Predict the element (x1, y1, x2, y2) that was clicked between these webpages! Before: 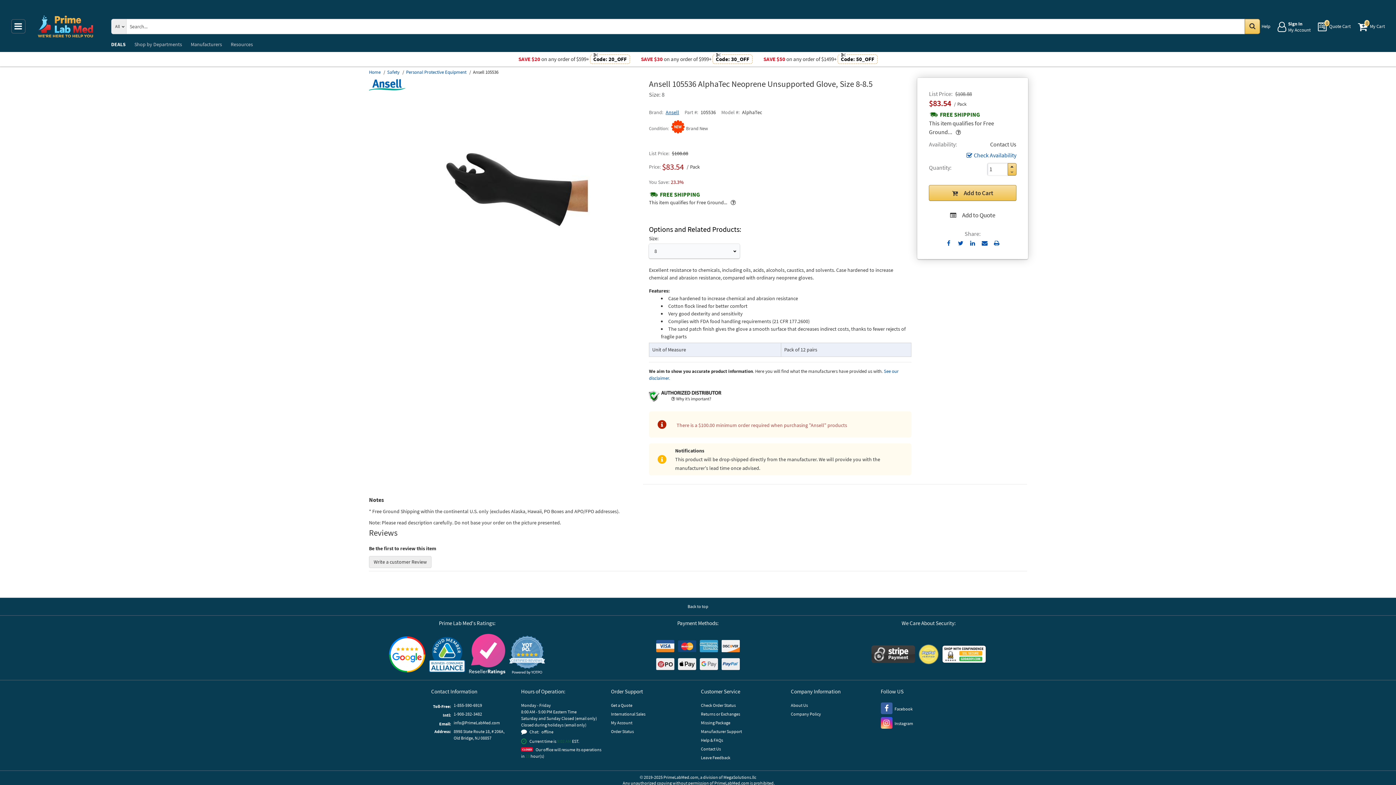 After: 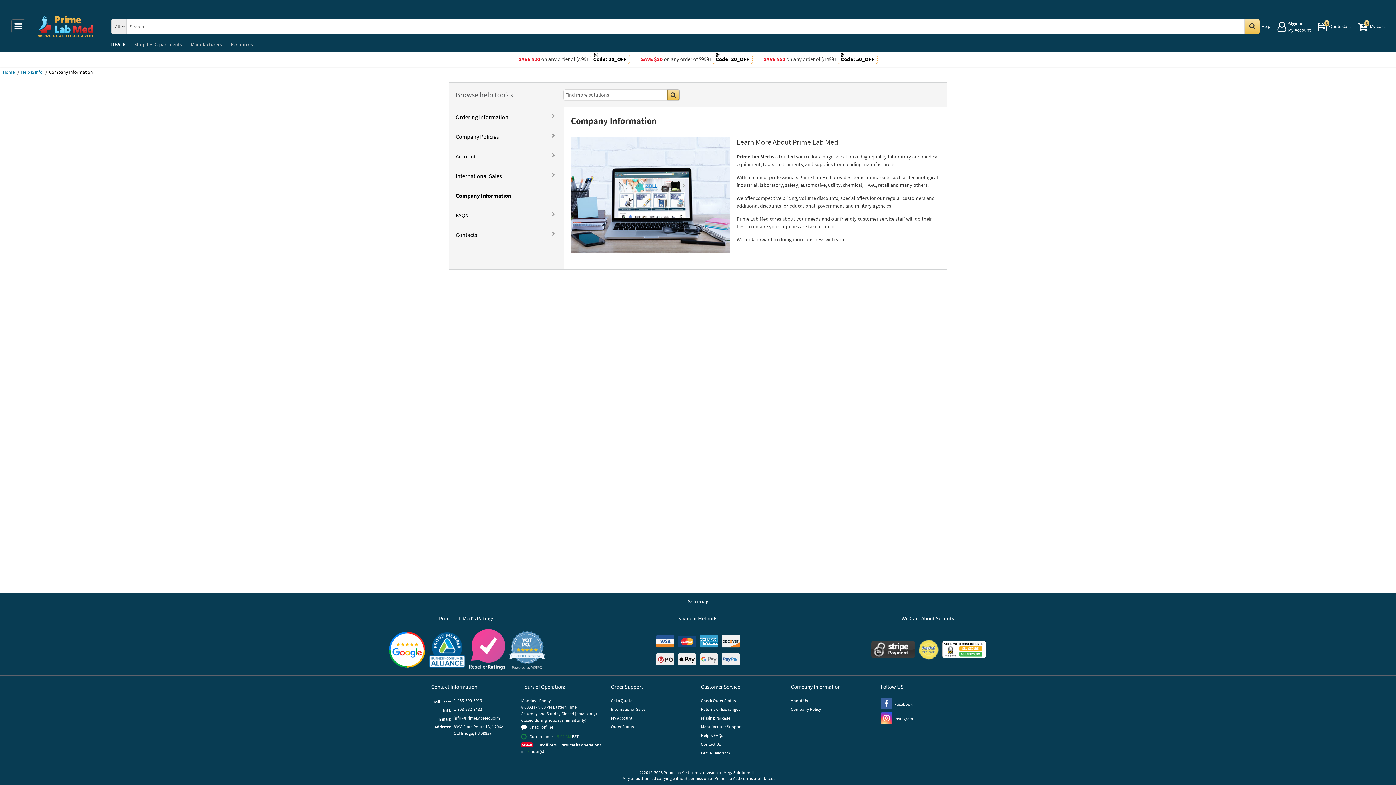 Action: bbox: (791, 702, 808, 711) label: About Us